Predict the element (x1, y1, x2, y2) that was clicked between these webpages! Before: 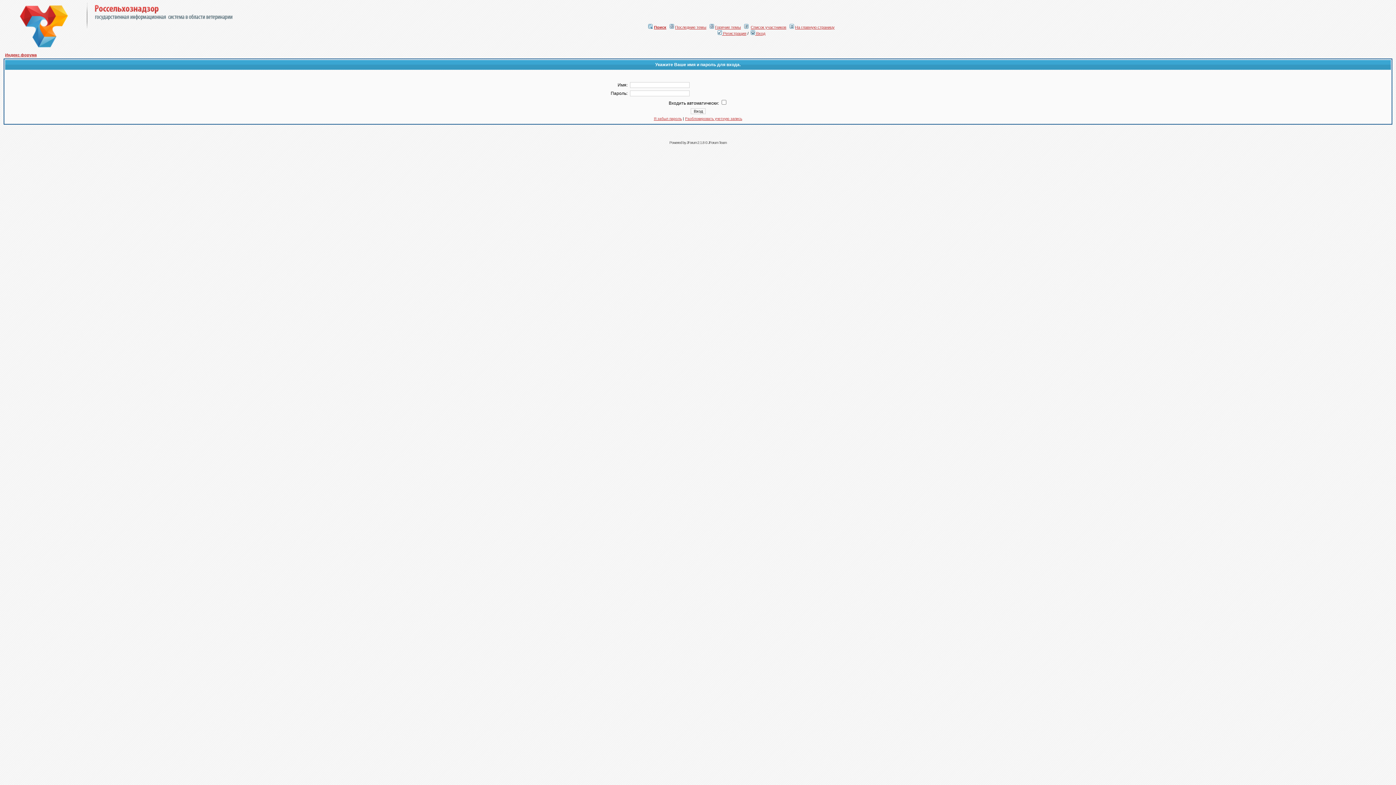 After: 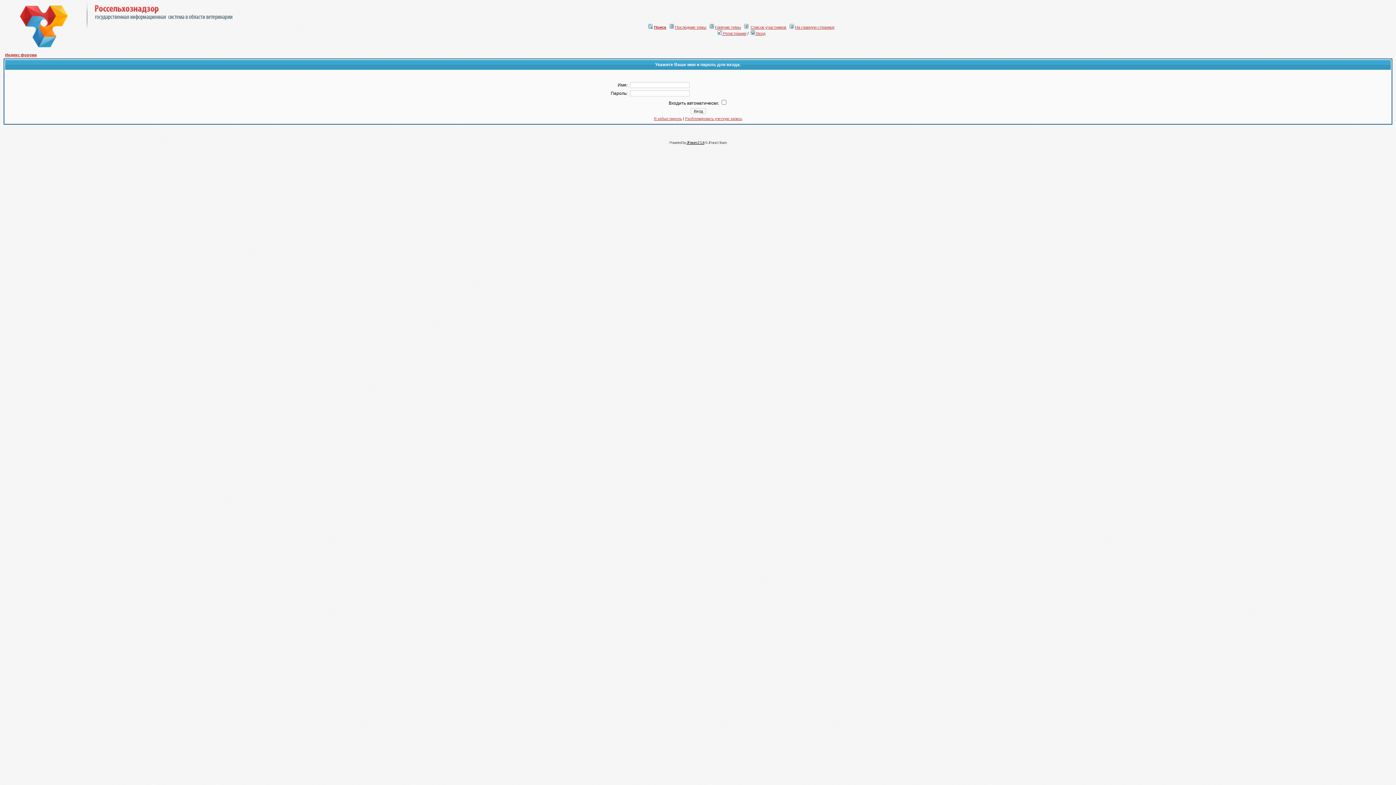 Action: bbox: (686, 140, 704, 144) label: JForum 2.1.8